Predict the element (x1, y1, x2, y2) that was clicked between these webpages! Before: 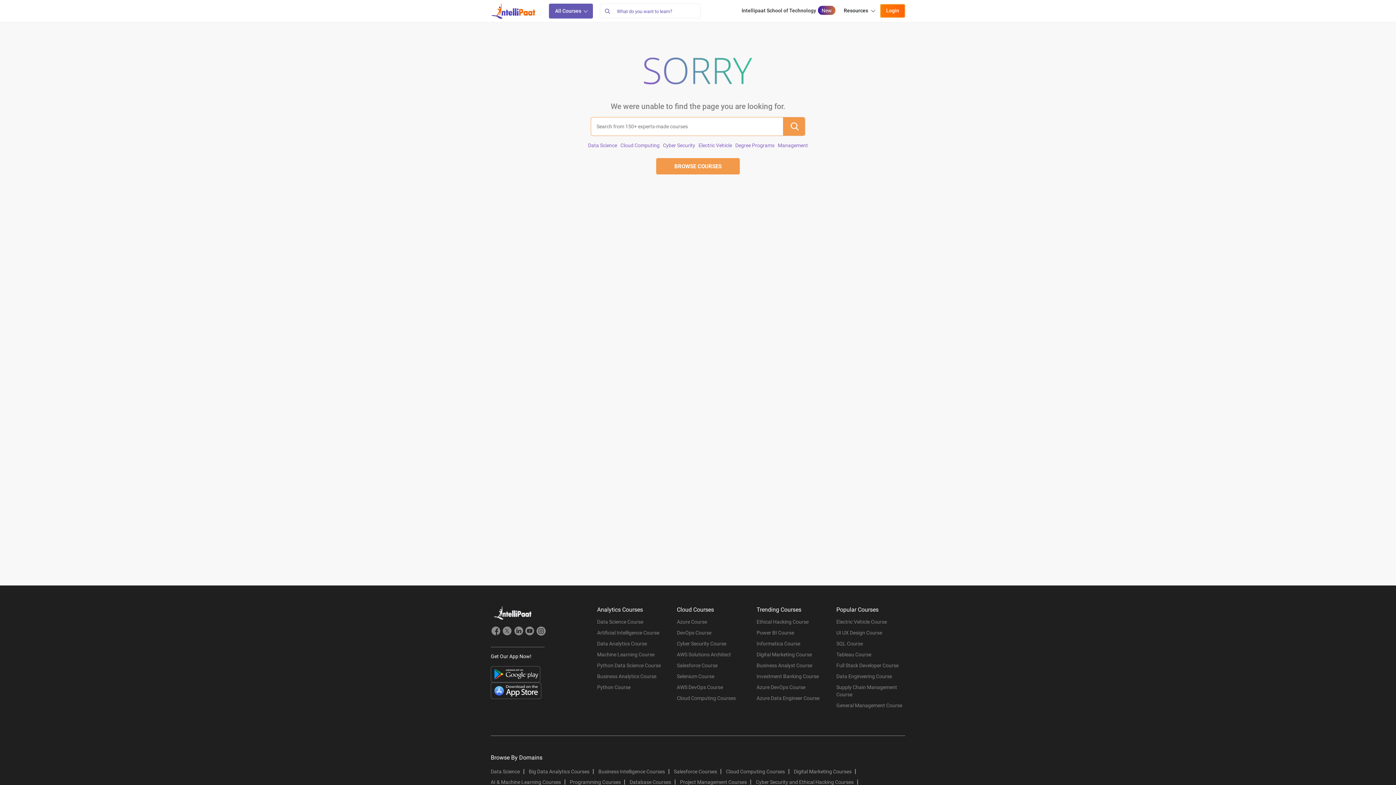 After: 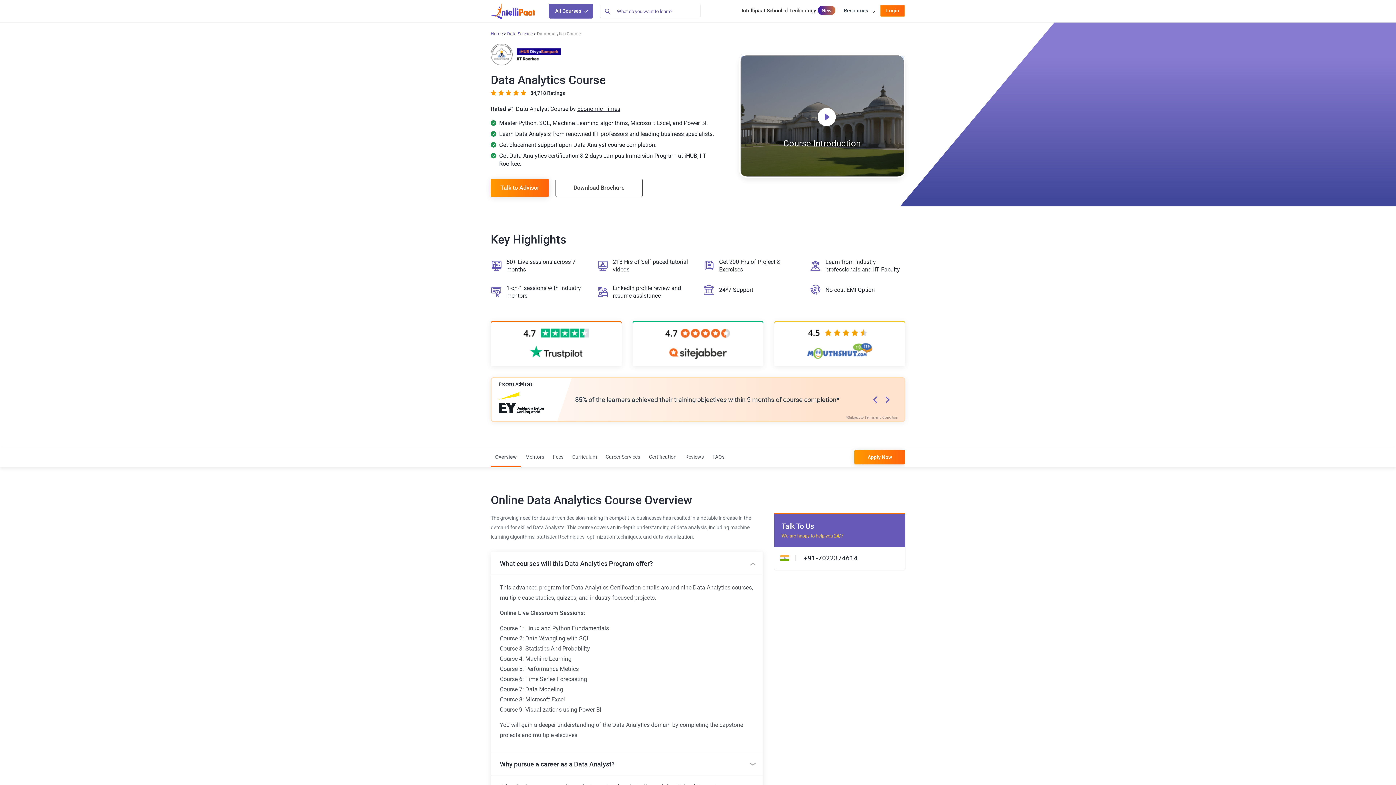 Action: label: Data Analytics Course bbox: (597, 640, 666, 651)